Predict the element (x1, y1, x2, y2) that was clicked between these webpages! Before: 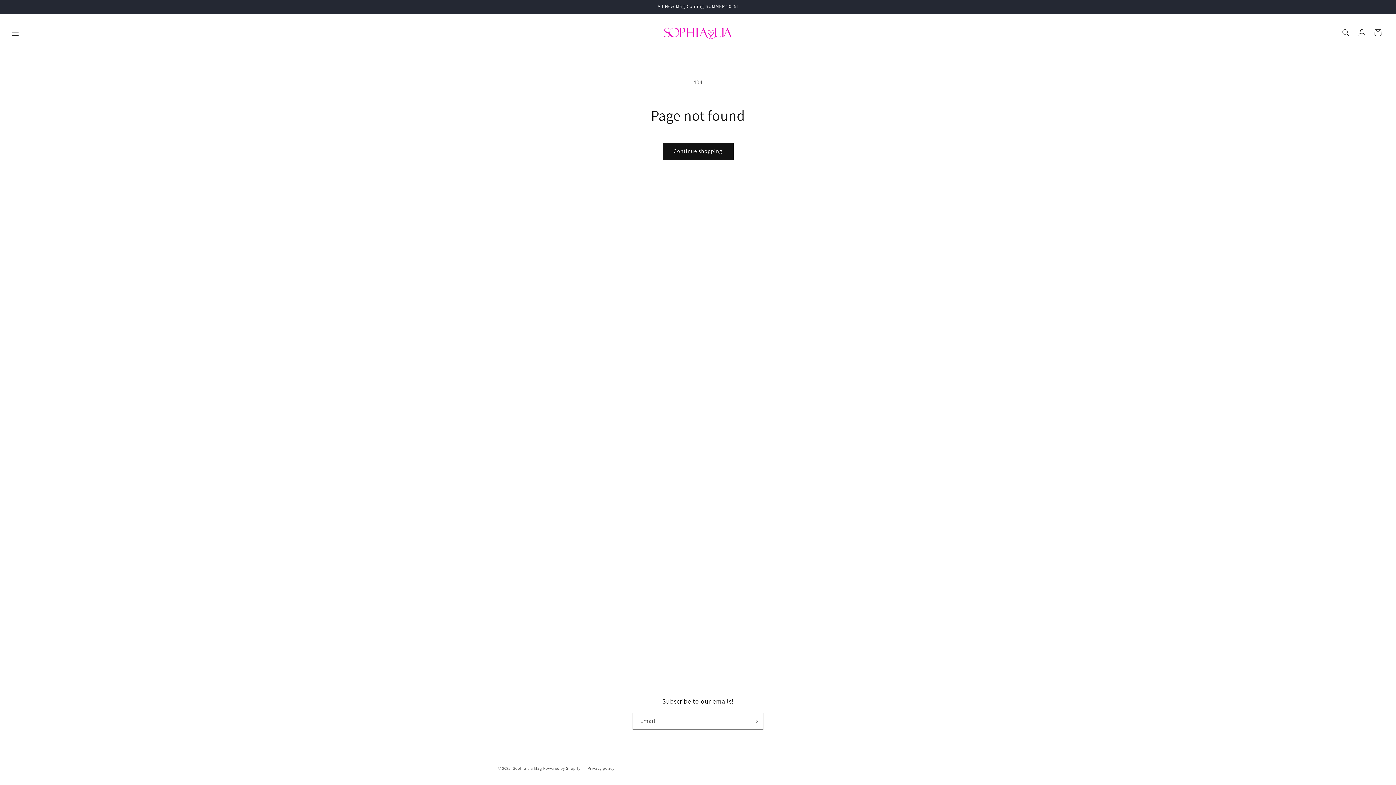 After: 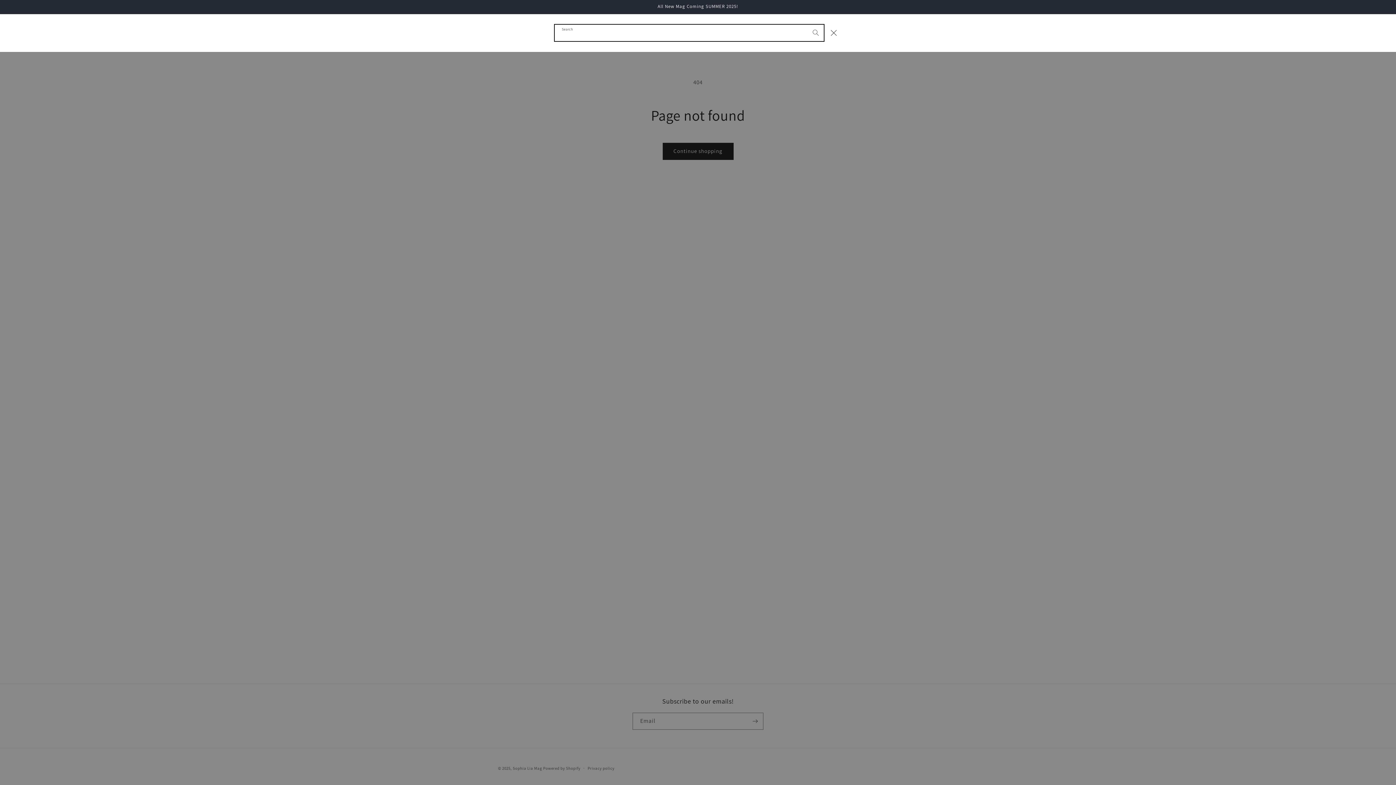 Action: label: Search bbox: (1338, 24, 1354, 40)